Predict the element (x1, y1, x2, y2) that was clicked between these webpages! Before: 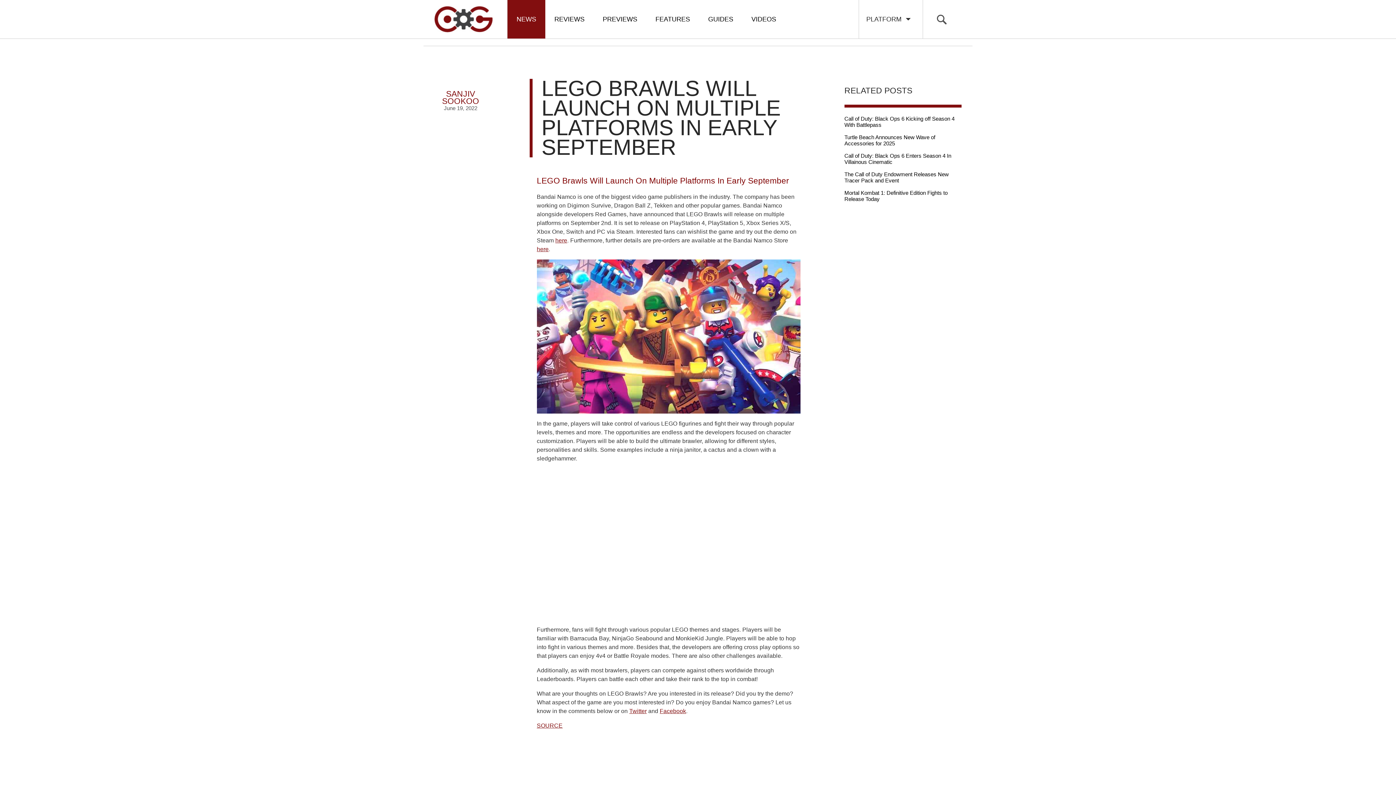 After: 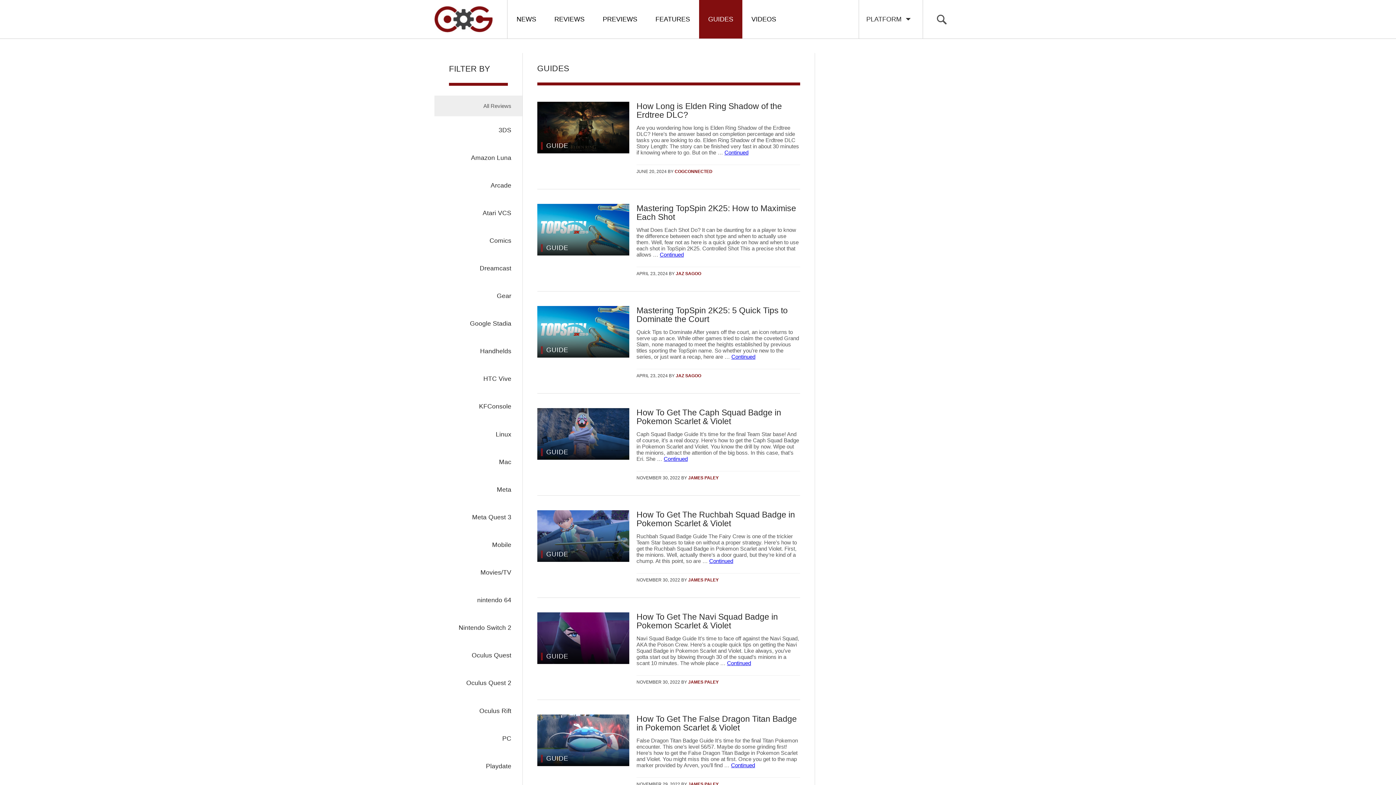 Action: bbox: (699, 0, 742, 38) label: GUIDES